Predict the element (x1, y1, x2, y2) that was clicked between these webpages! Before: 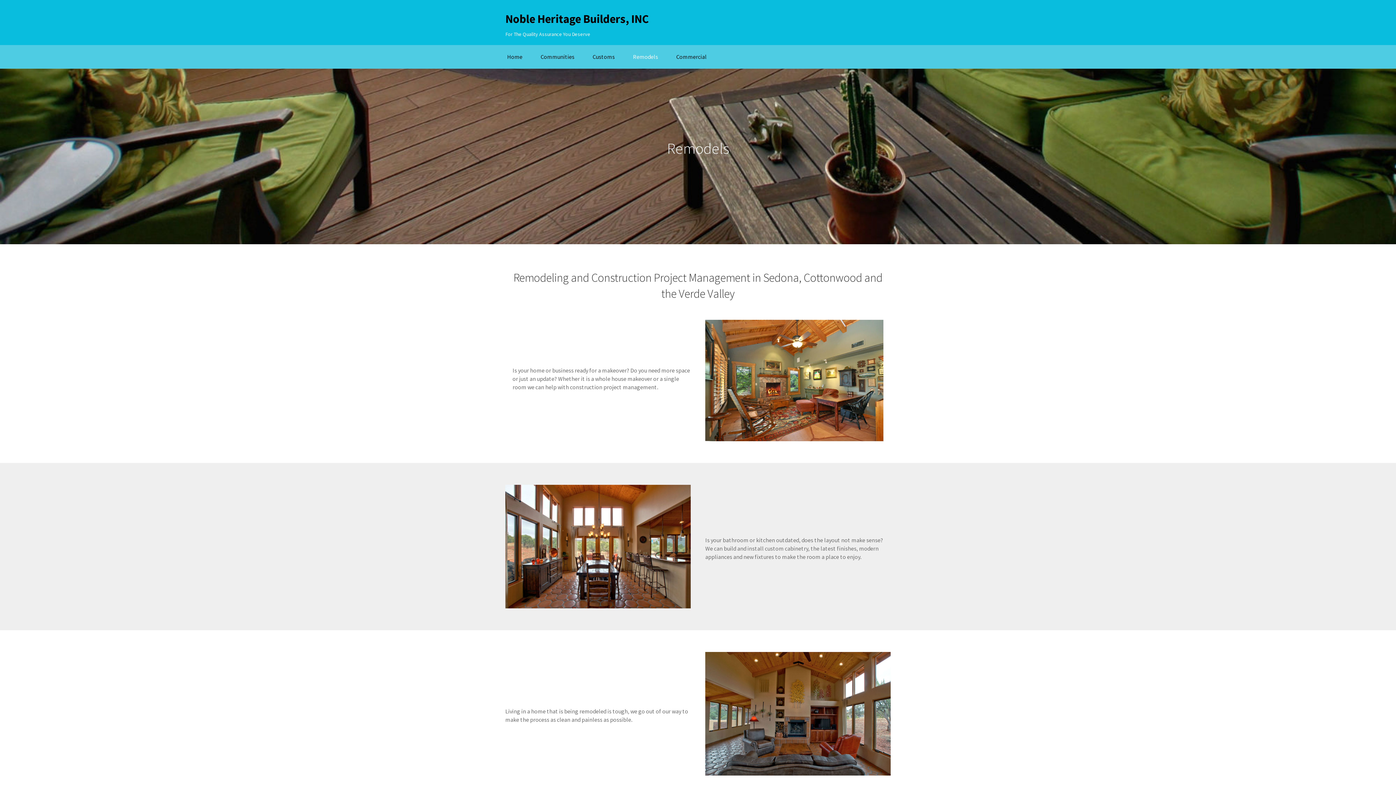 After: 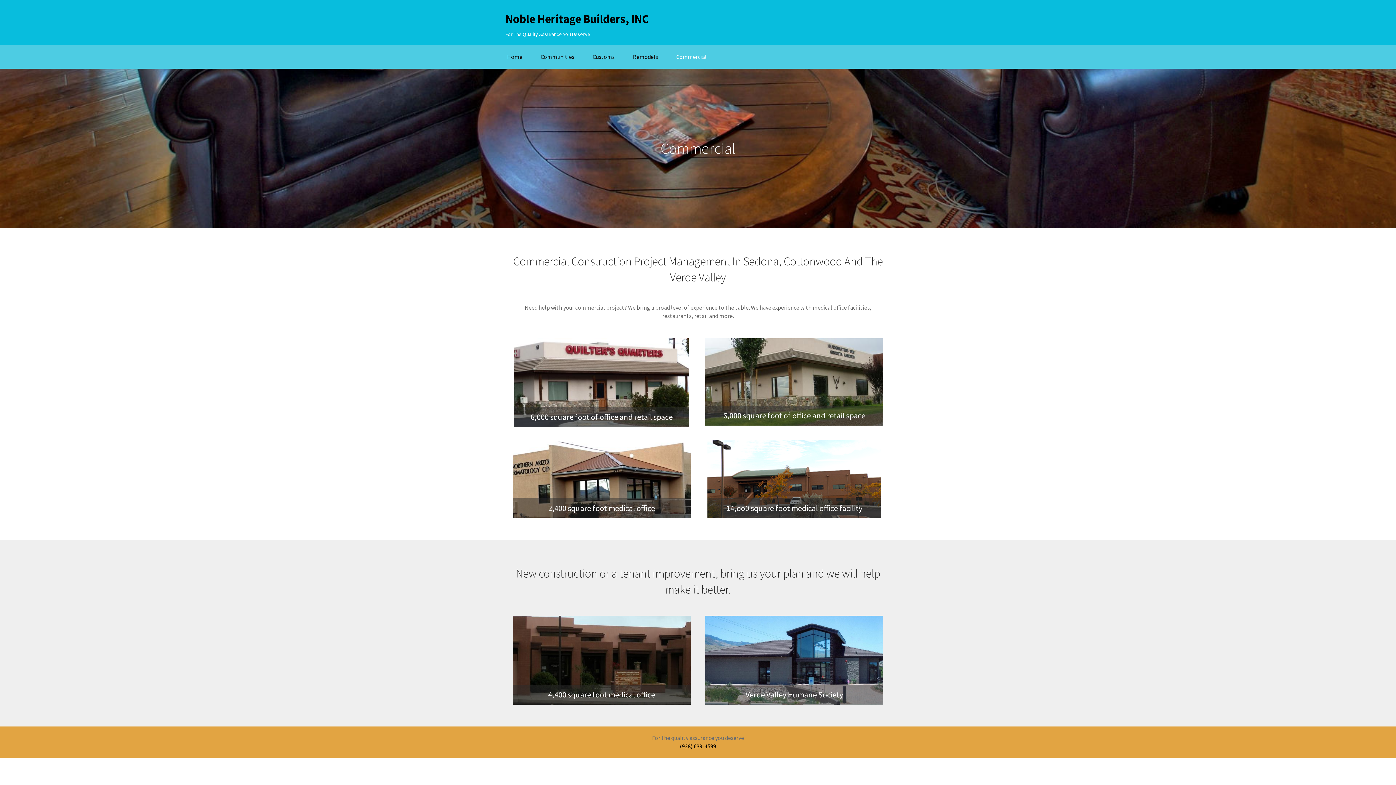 Action: label: Commercial bbox: (667, 50, 716, 63)